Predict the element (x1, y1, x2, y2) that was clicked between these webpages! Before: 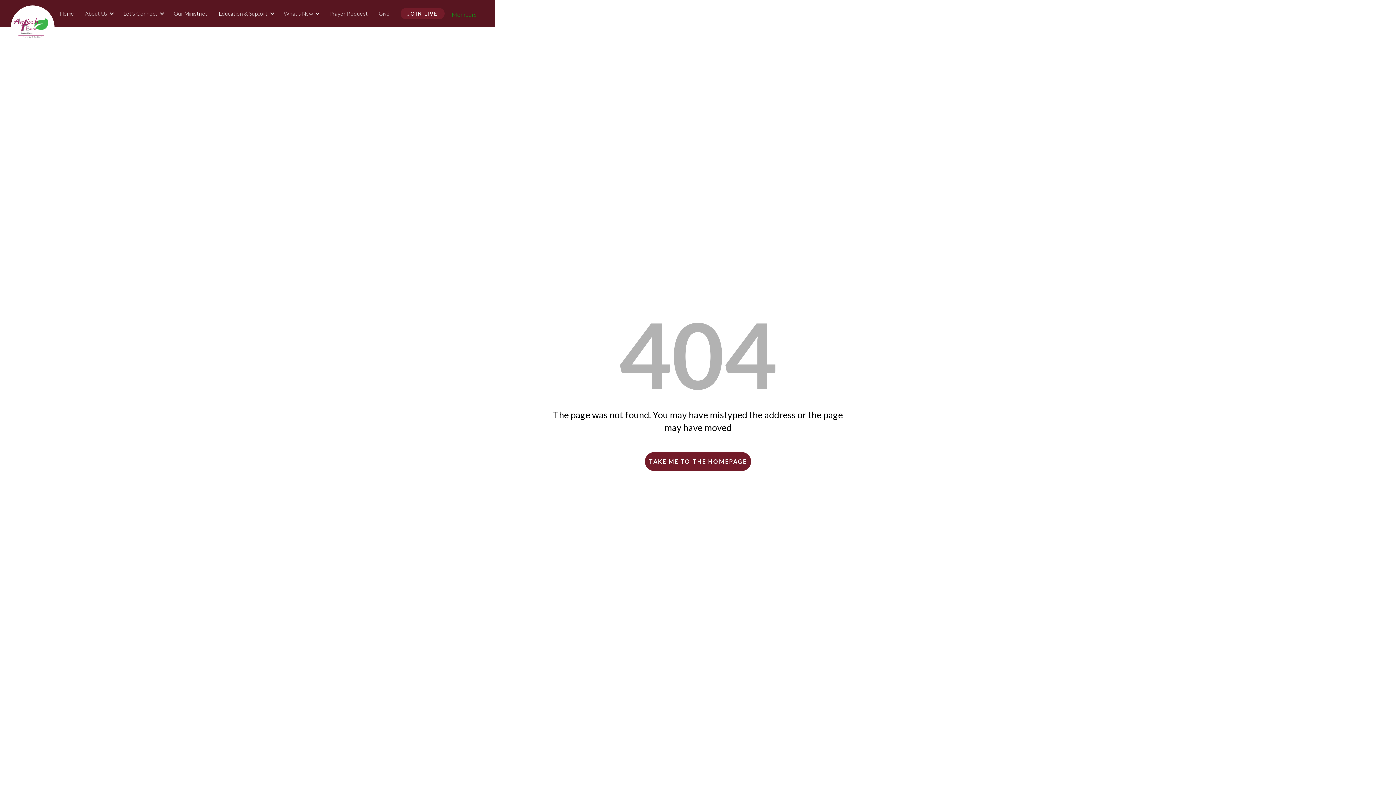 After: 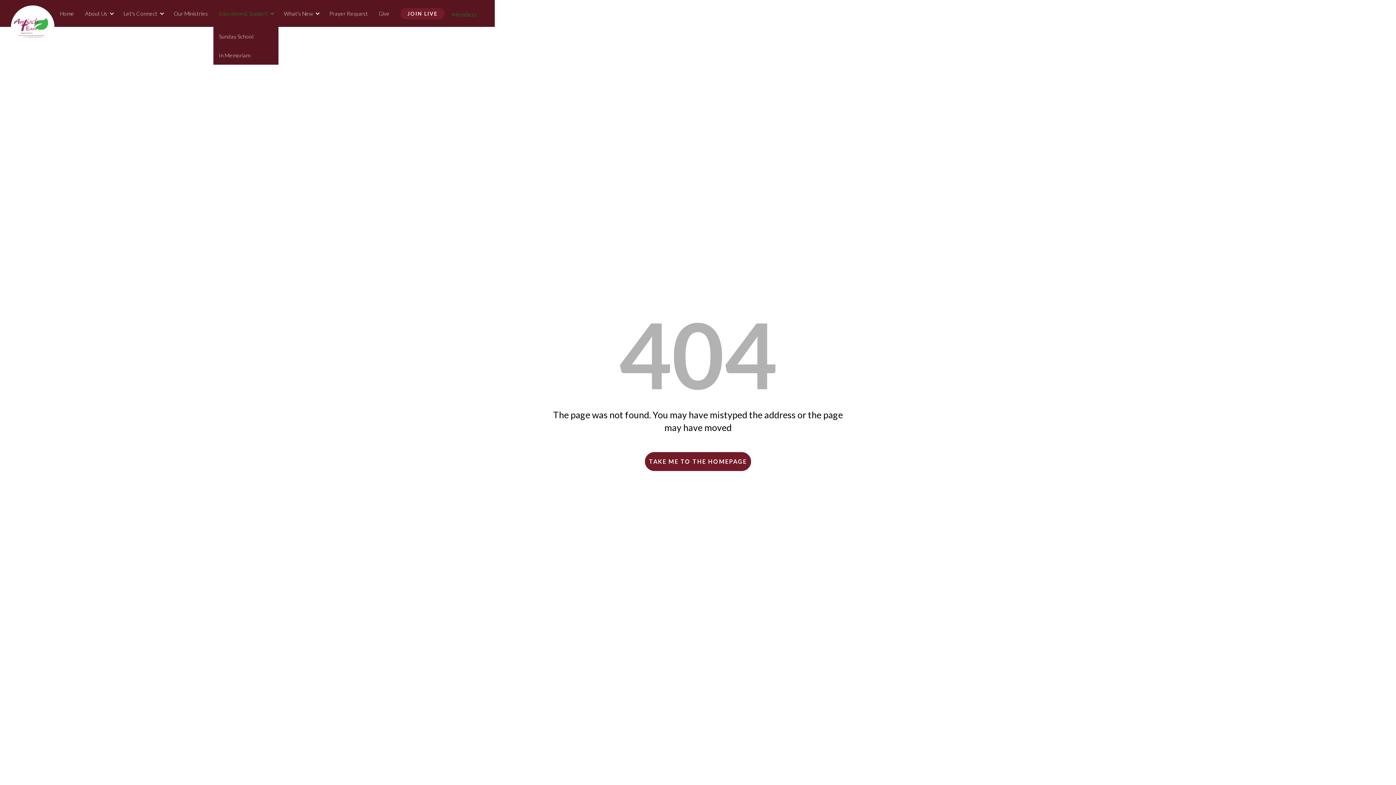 Action: bbox: (213, 0, 282, 26) label: Education & Support